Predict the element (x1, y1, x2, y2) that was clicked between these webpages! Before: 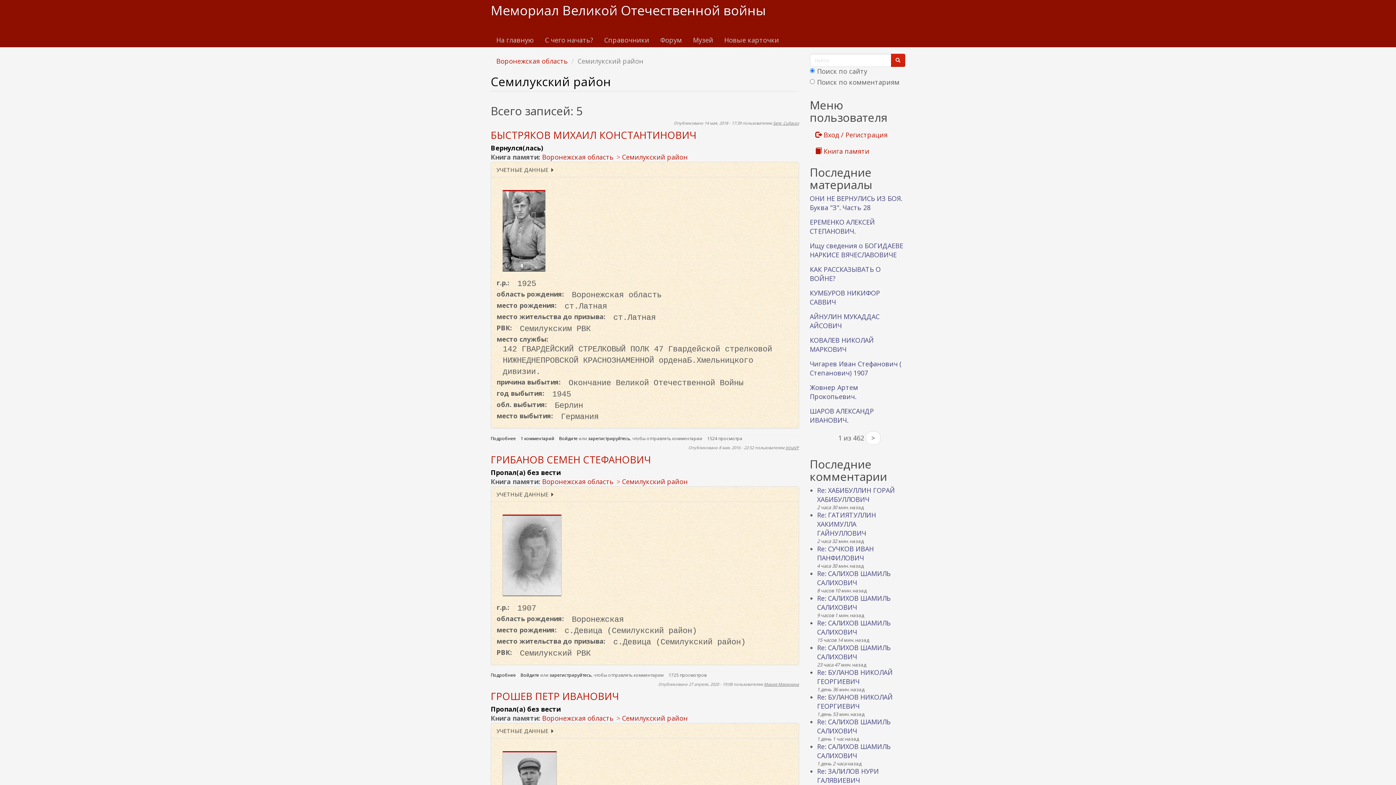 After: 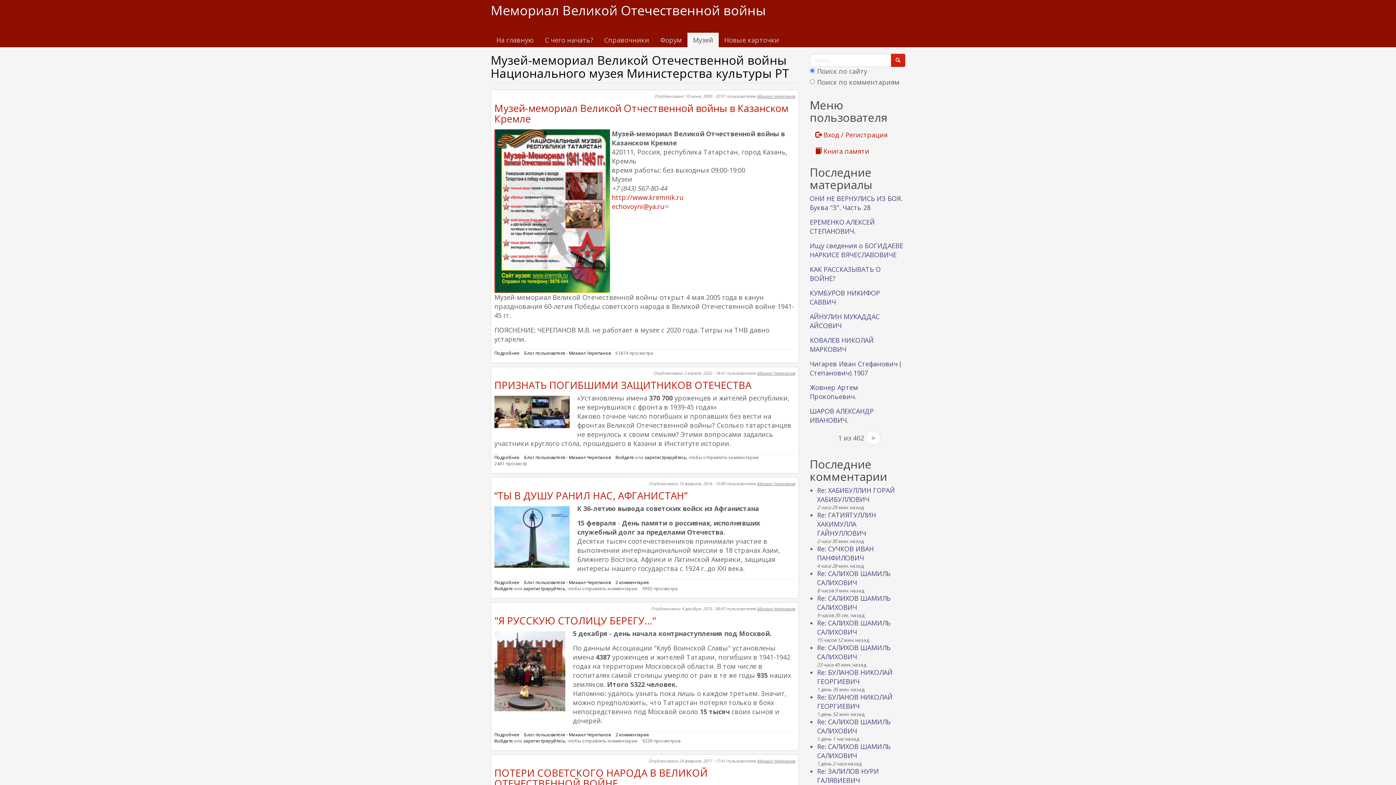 Action: bbox: (687, 32, 718, 47) label: Музей